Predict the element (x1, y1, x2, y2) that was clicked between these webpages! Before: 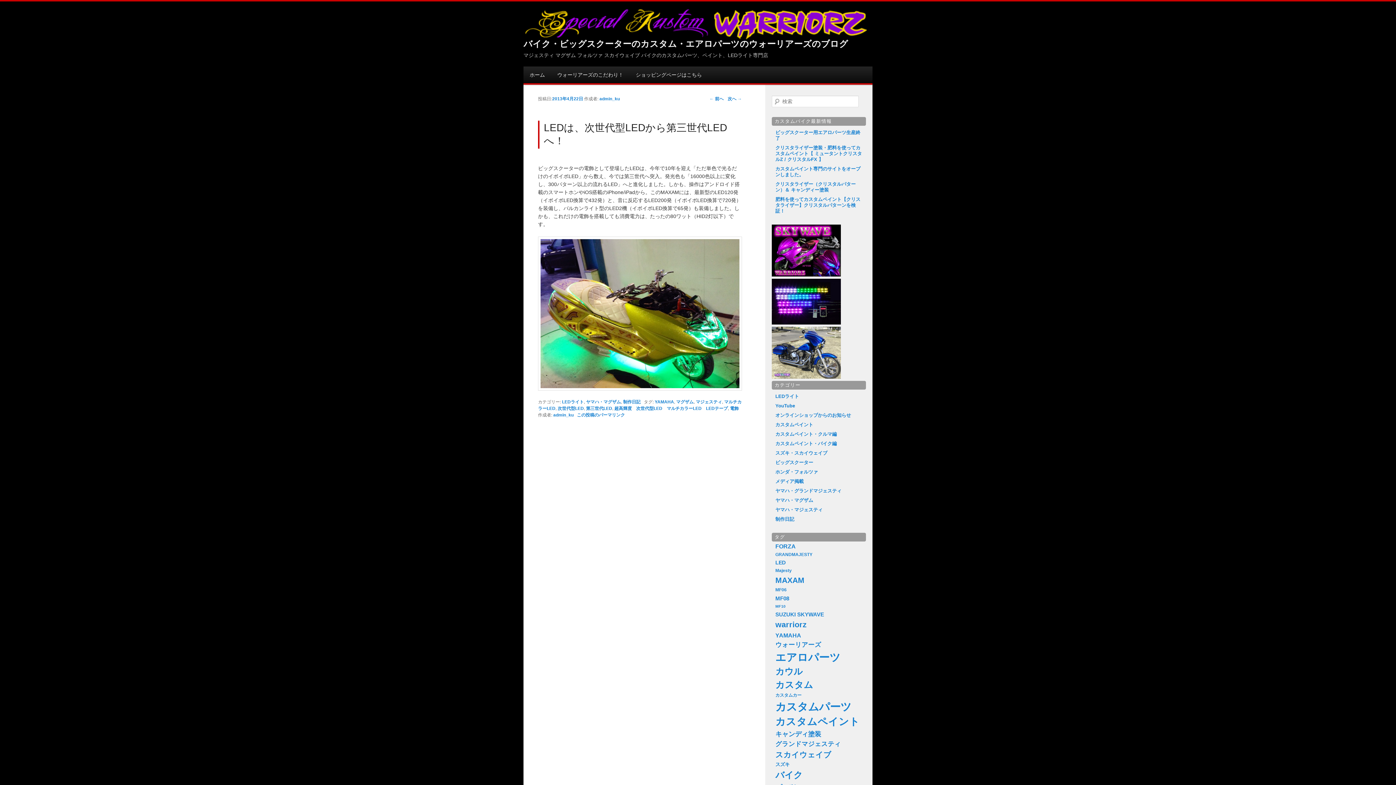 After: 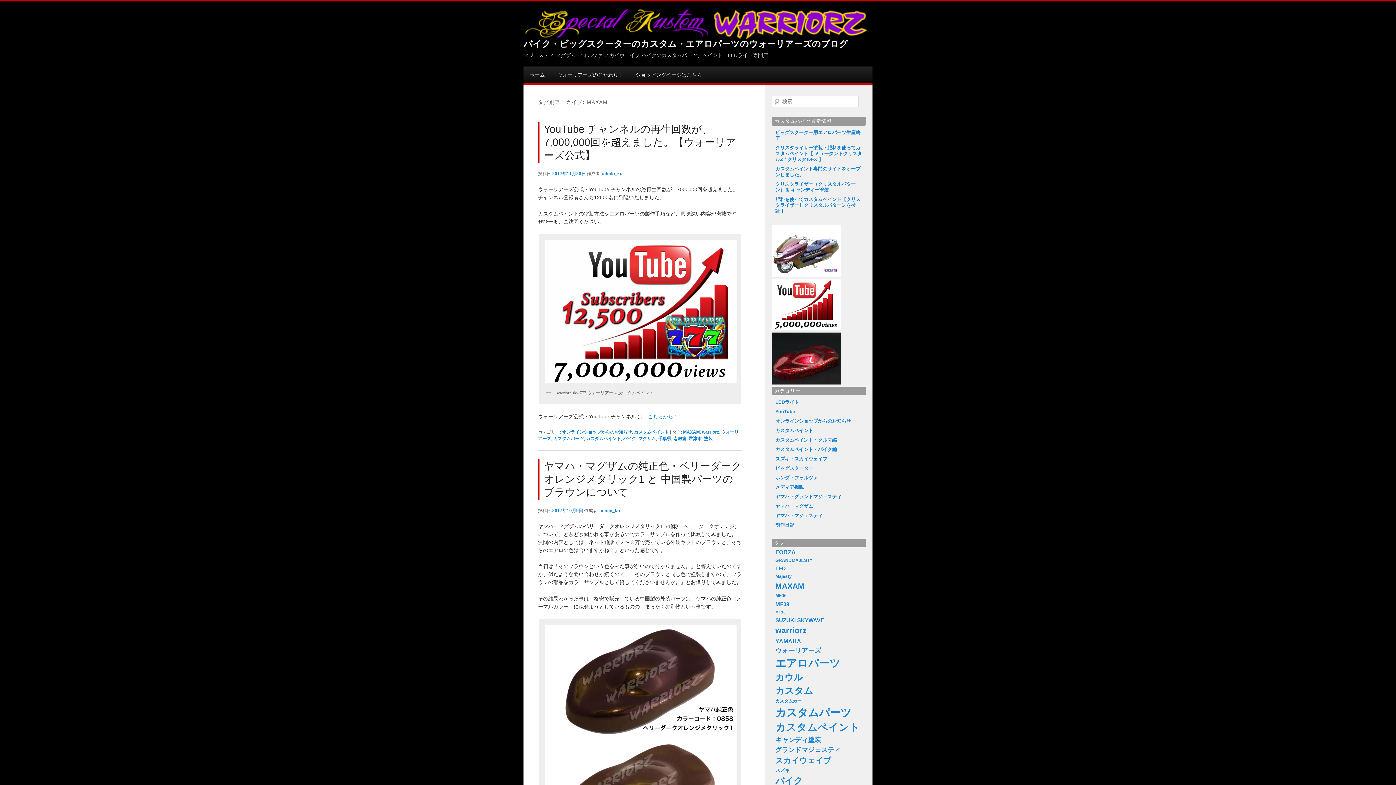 Action: bbox: (771, 574, 866, 586) label: MAXAM